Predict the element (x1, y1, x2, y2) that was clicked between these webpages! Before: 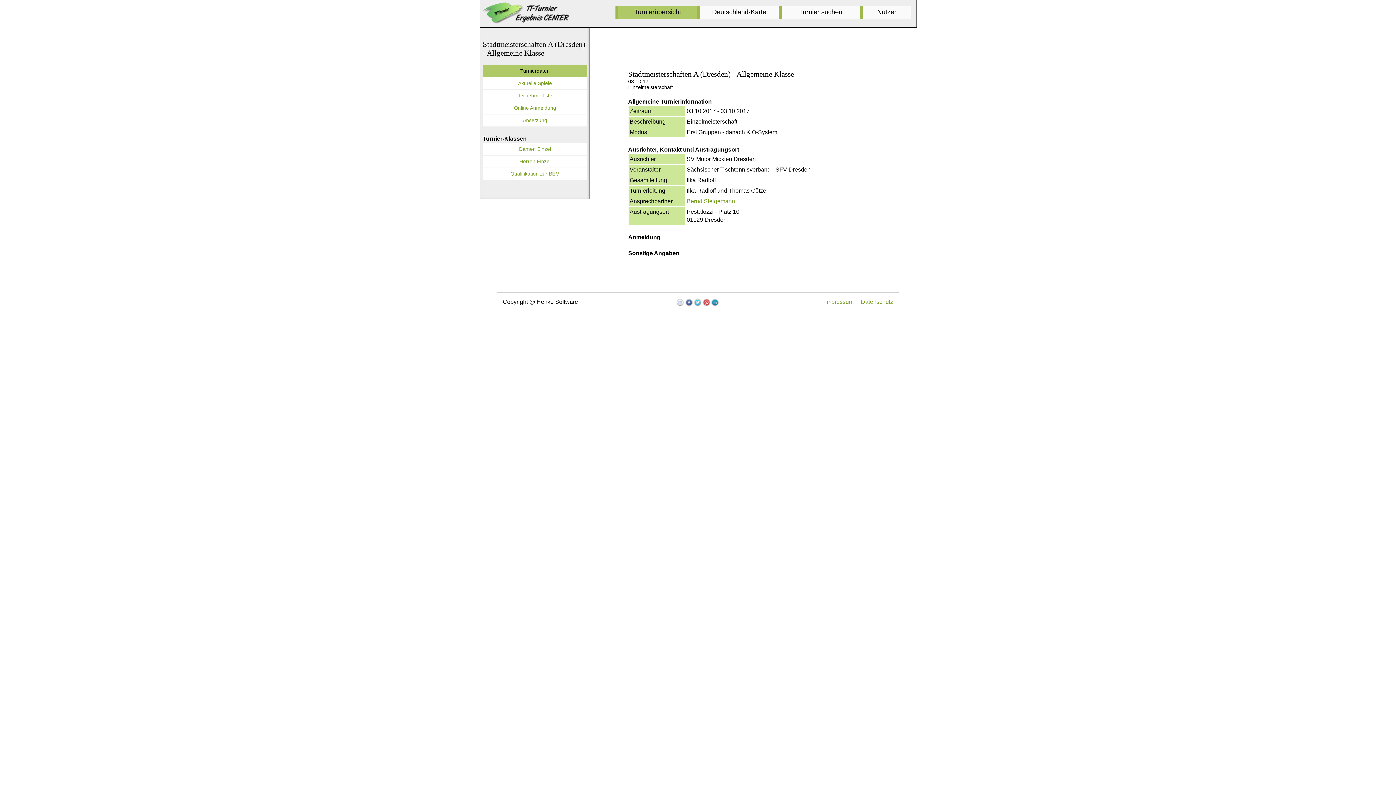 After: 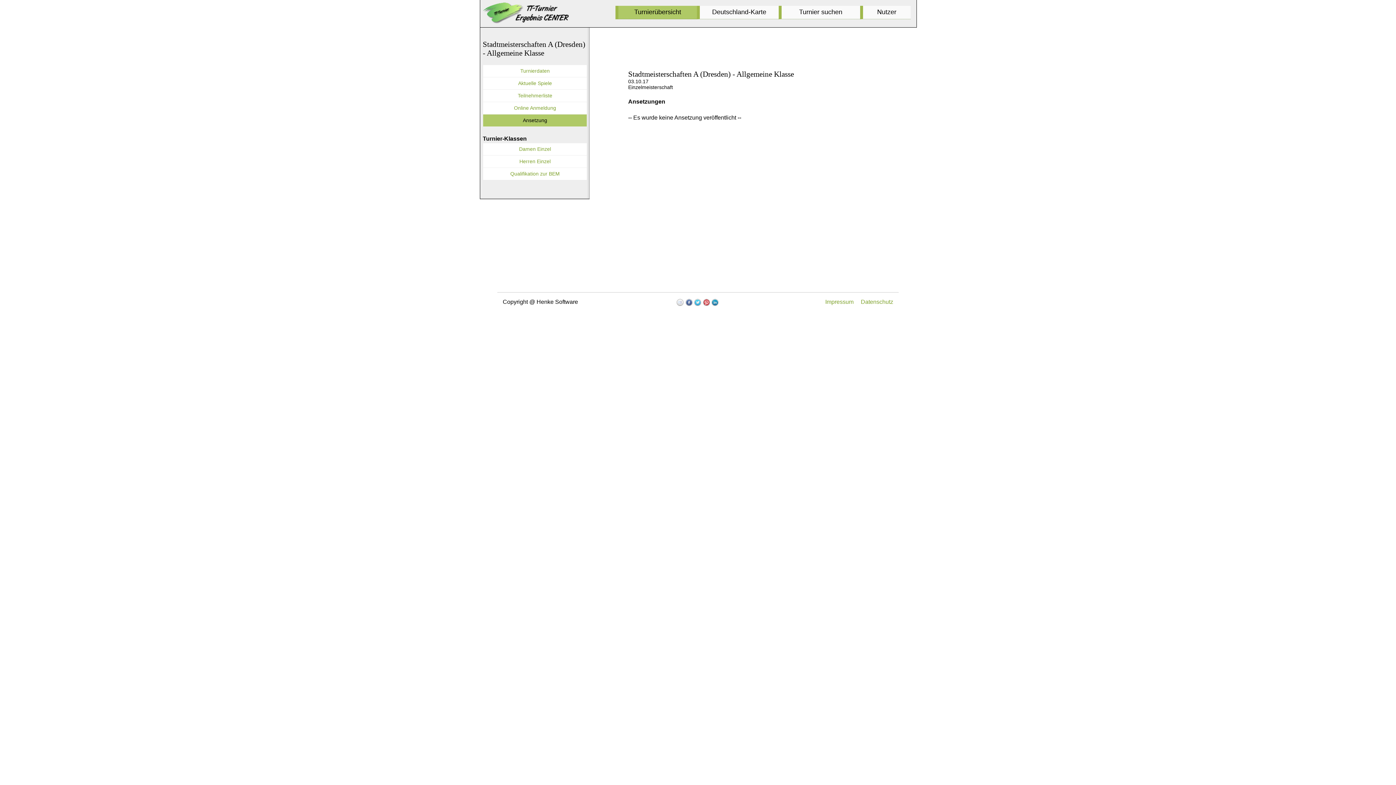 Action: label: Ansetzung bbox: (483, 114, 587, 126)